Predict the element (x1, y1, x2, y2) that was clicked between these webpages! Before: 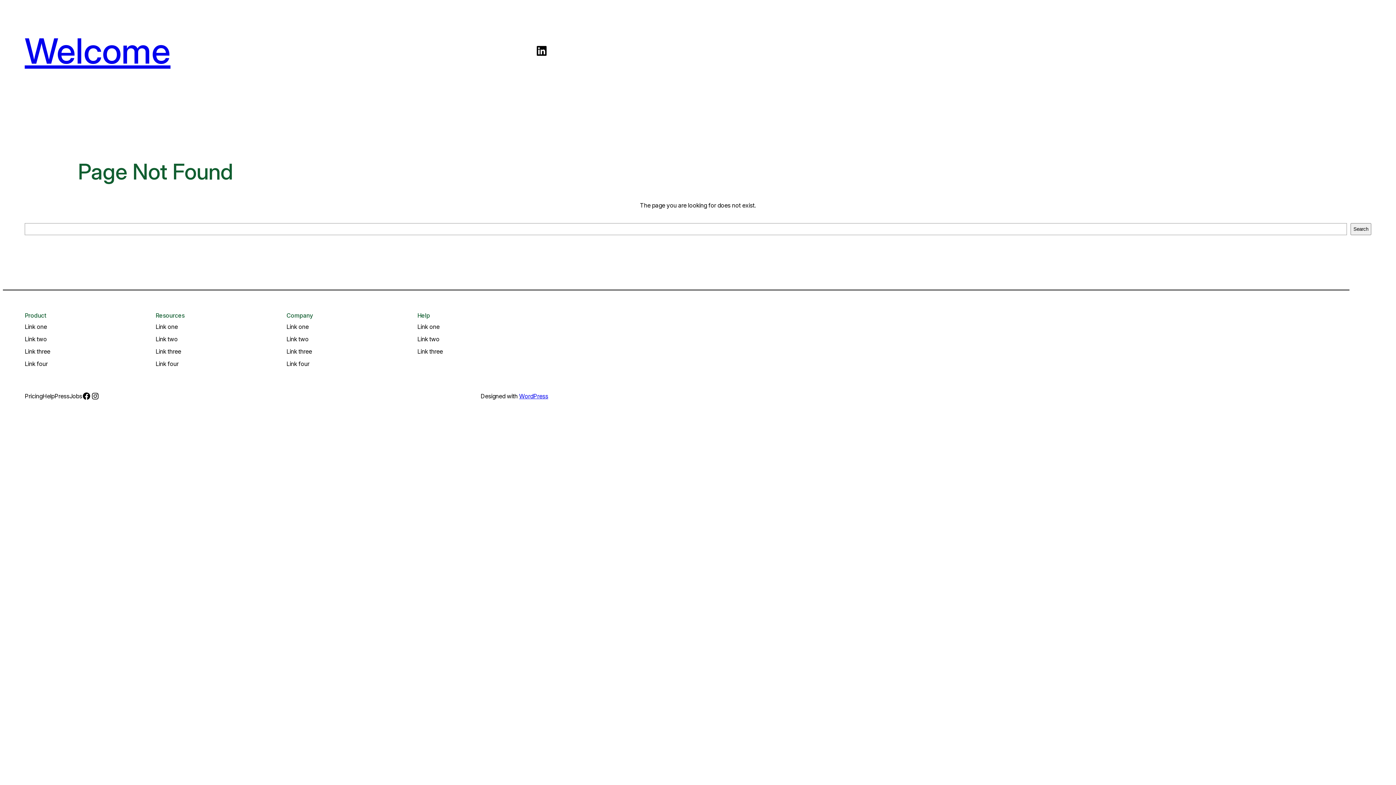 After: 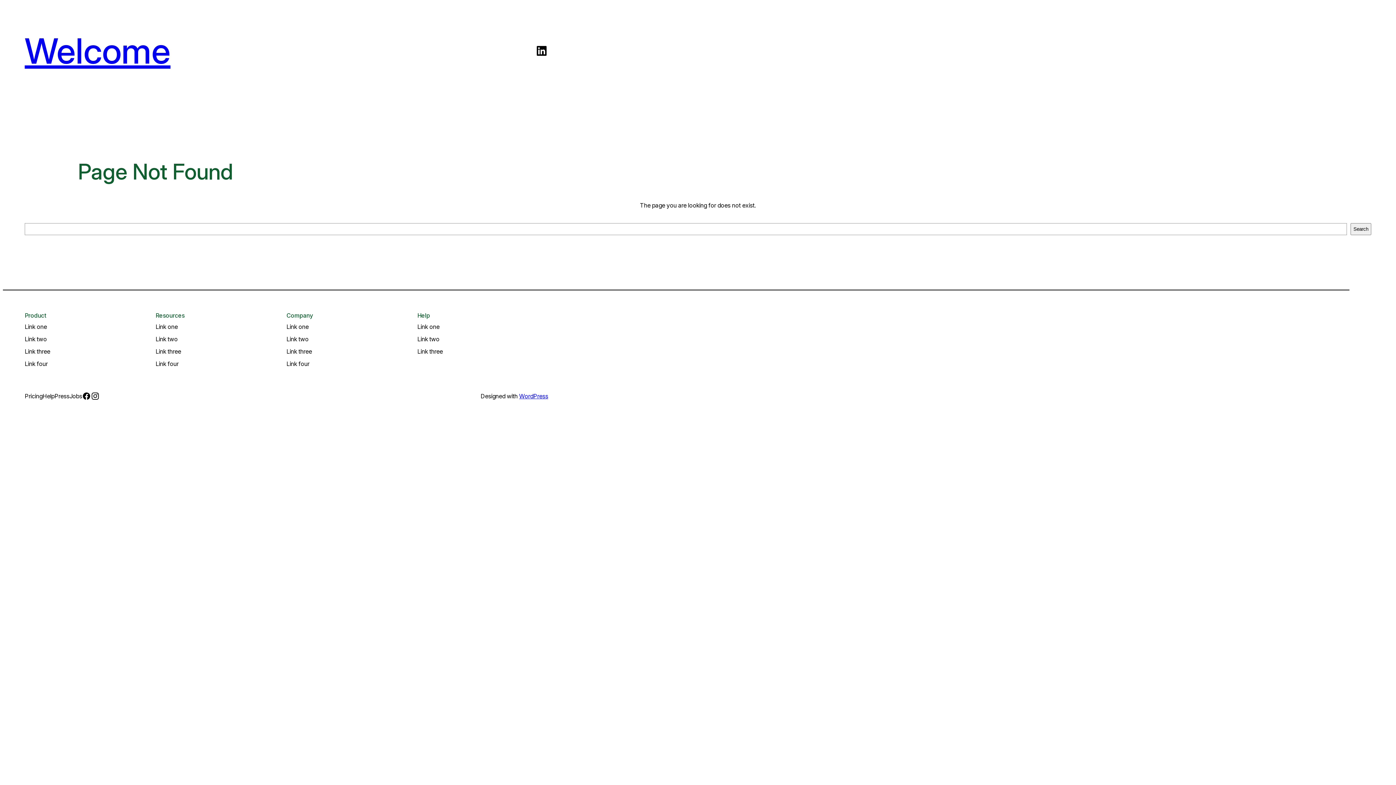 Action: bbox: (90, 392, 99, 400) label: Instagram